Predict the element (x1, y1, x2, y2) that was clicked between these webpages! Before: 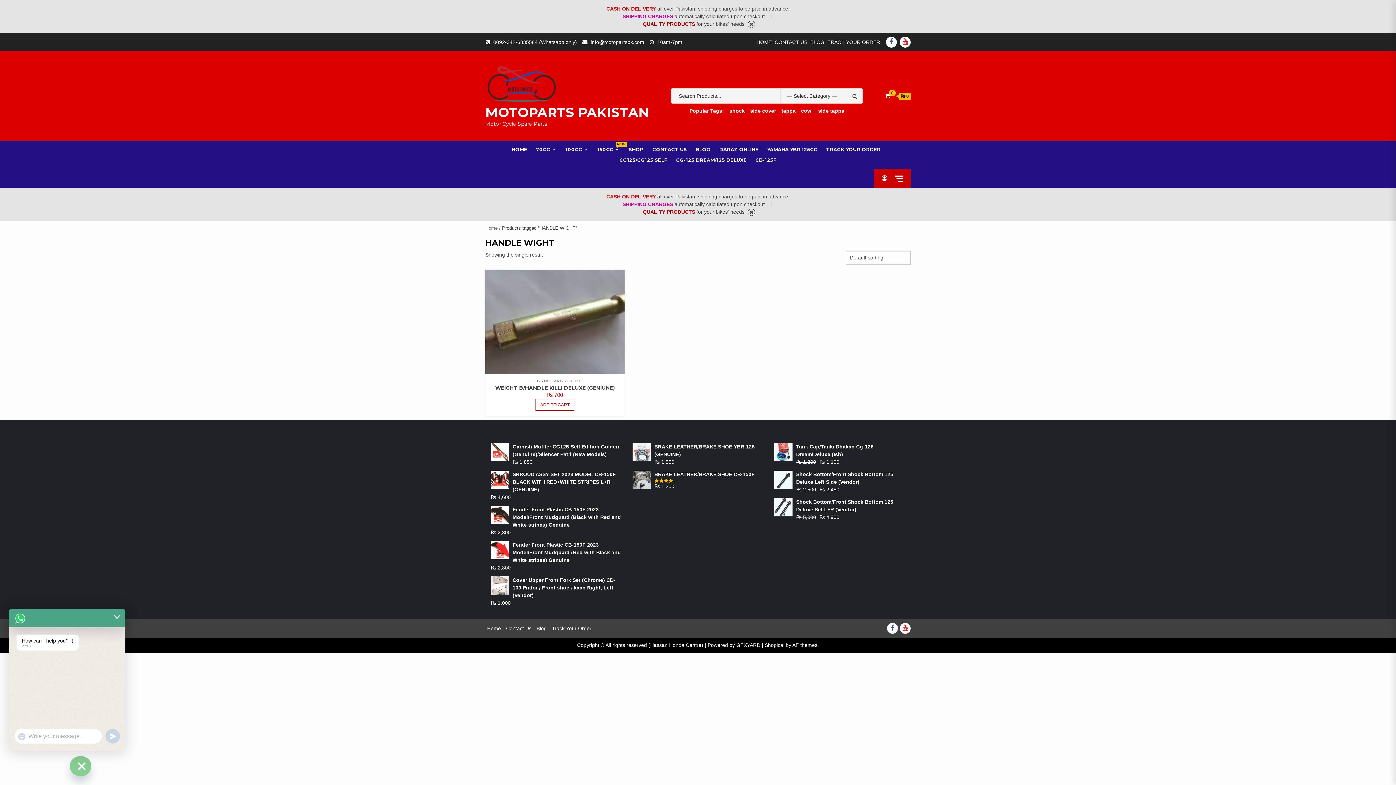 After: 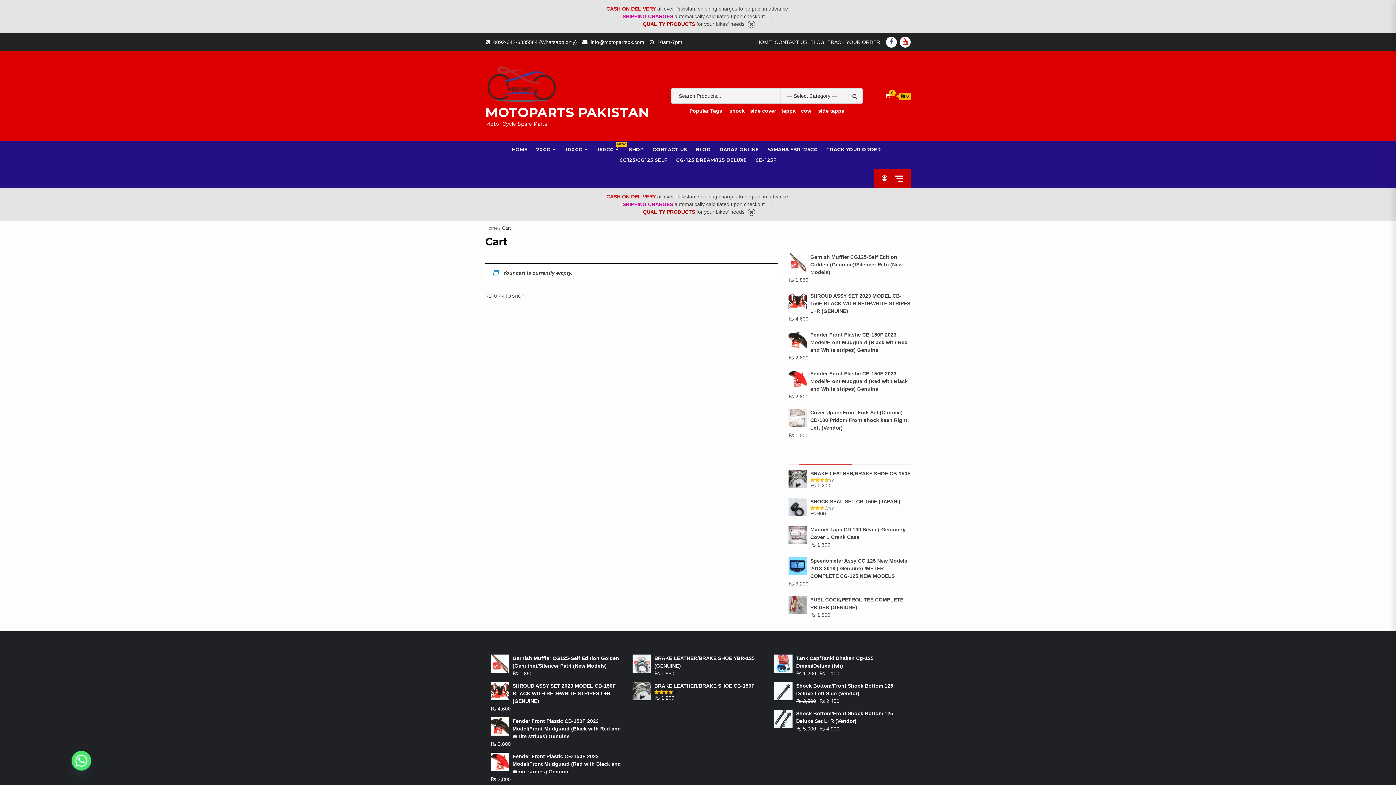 Action: label: 0 bbox: (885, 92, 890, 98)